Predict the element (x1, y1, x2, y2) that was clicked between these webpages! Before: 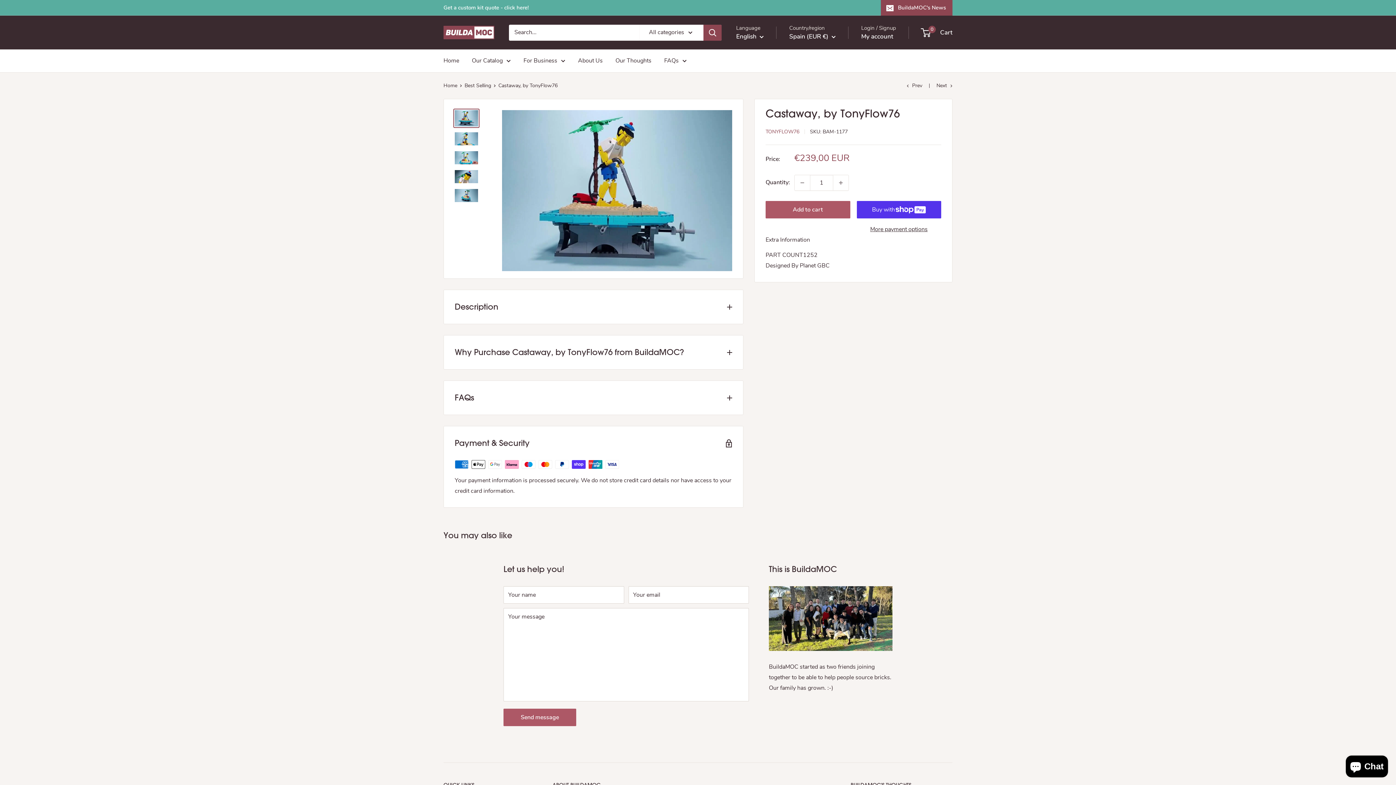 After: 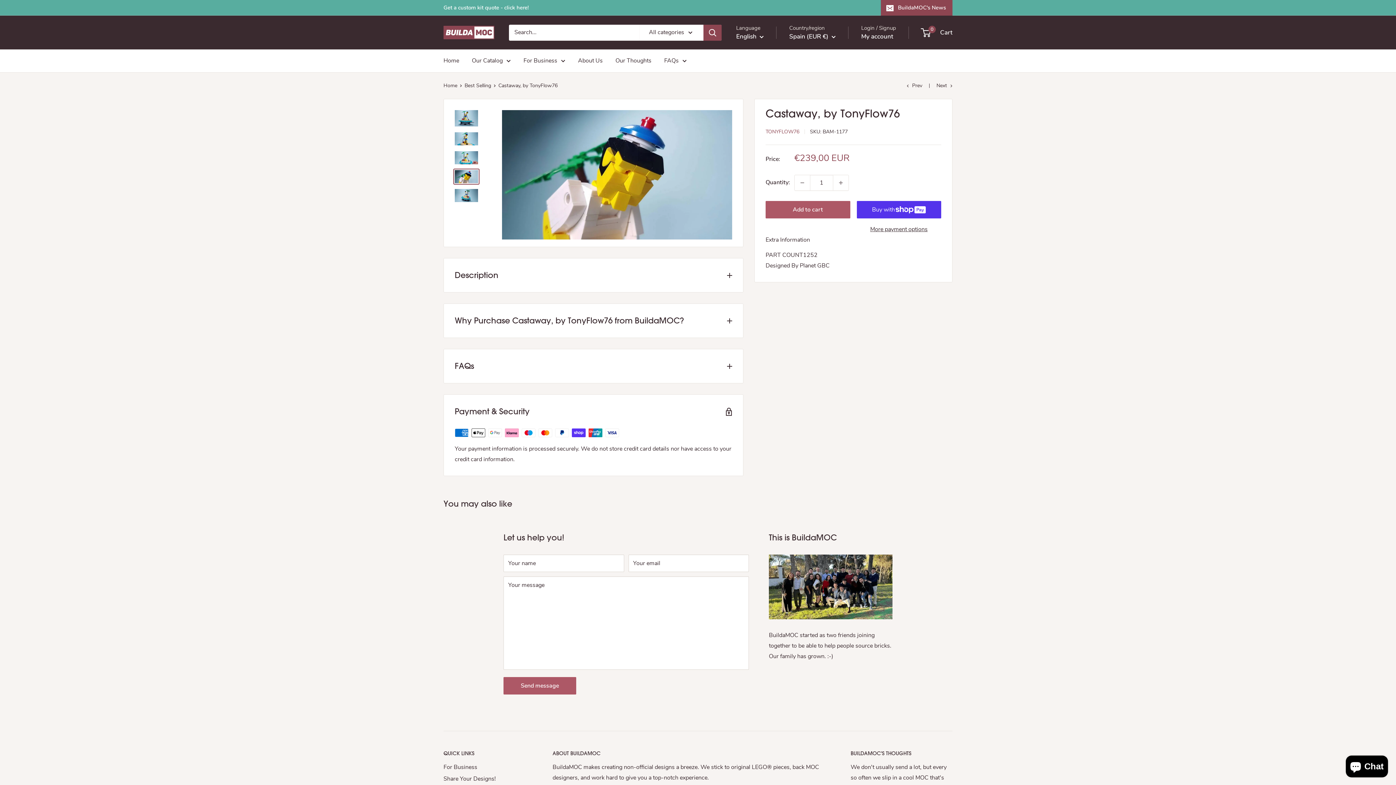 Action: bbox: (453, 168, 479, 184)